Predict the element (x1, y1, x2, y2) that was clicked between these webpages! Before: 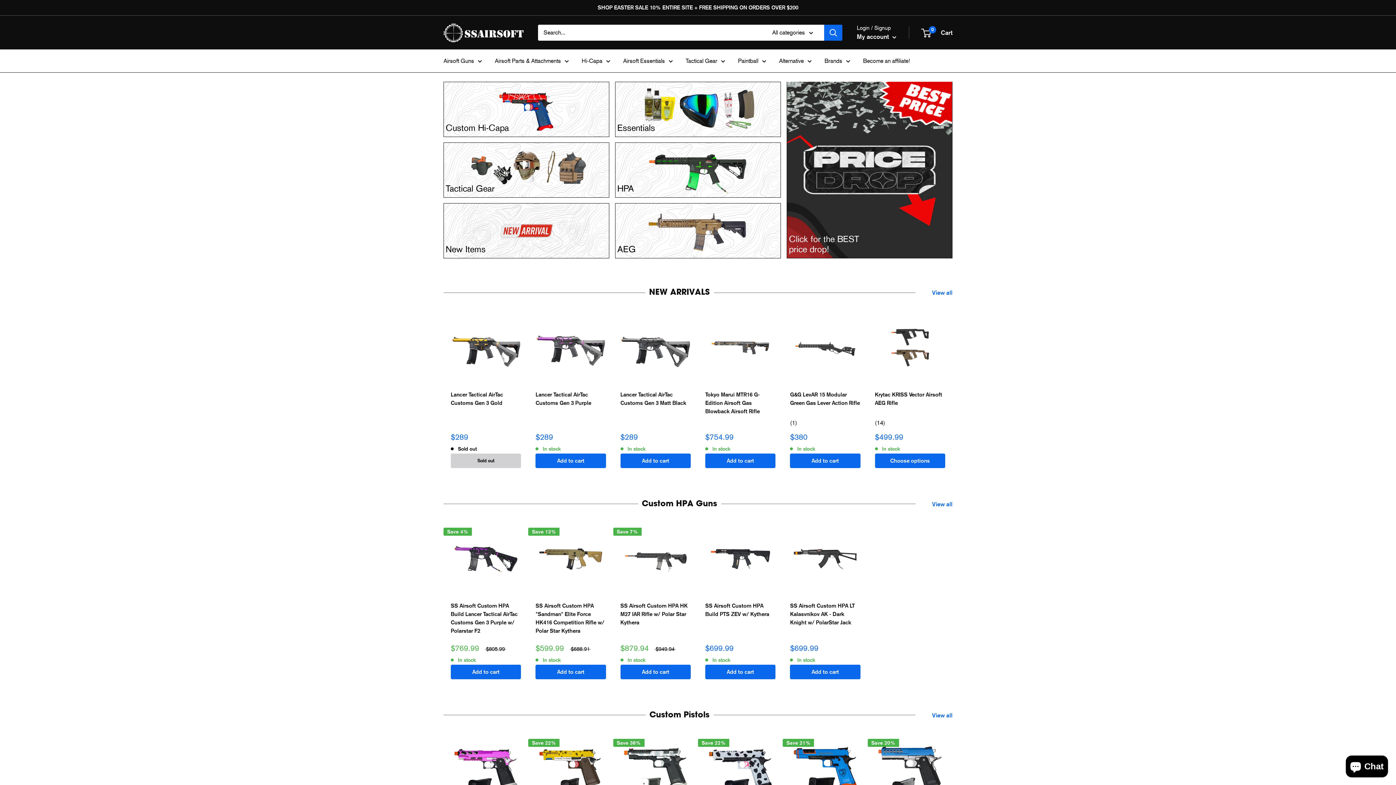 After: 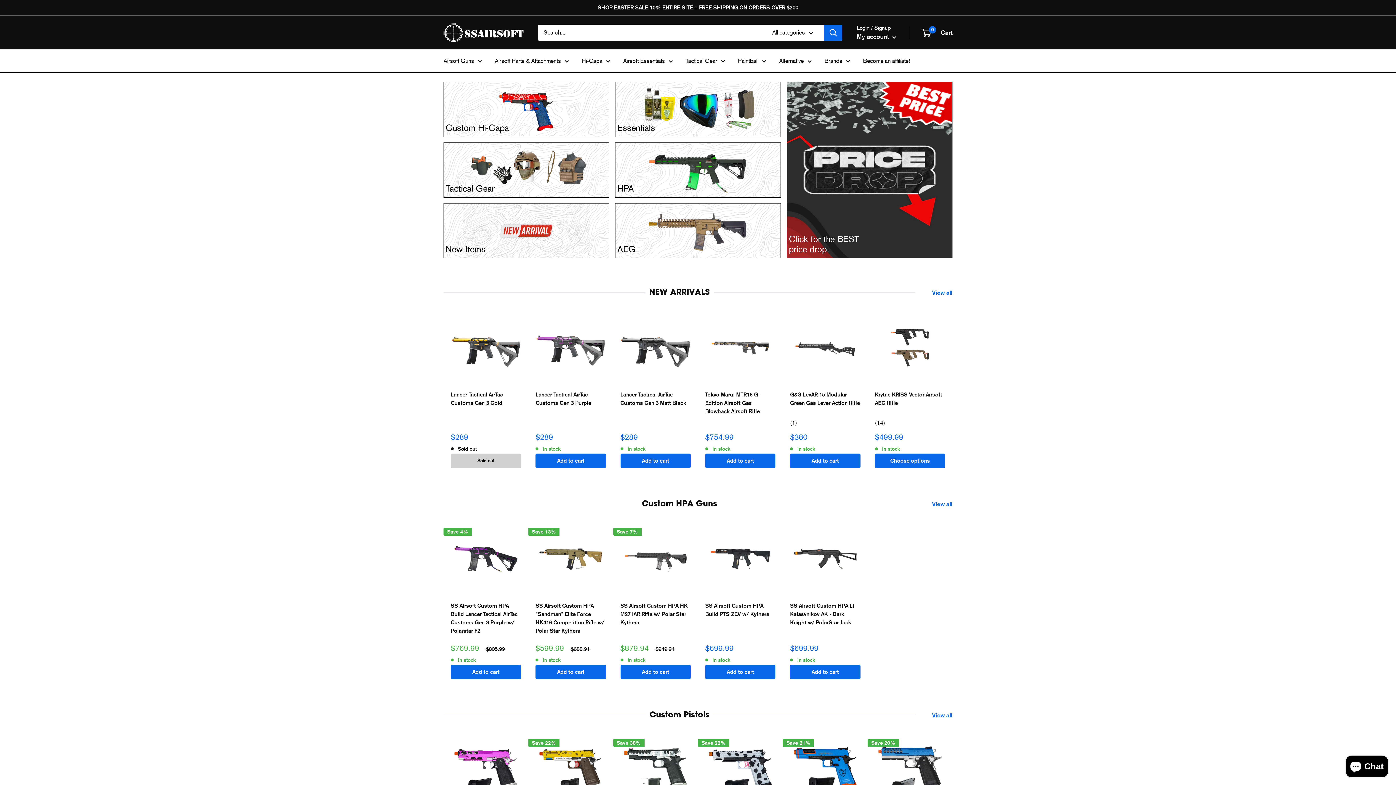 Action: bbox: (824, 24, 842, 40) label: Search